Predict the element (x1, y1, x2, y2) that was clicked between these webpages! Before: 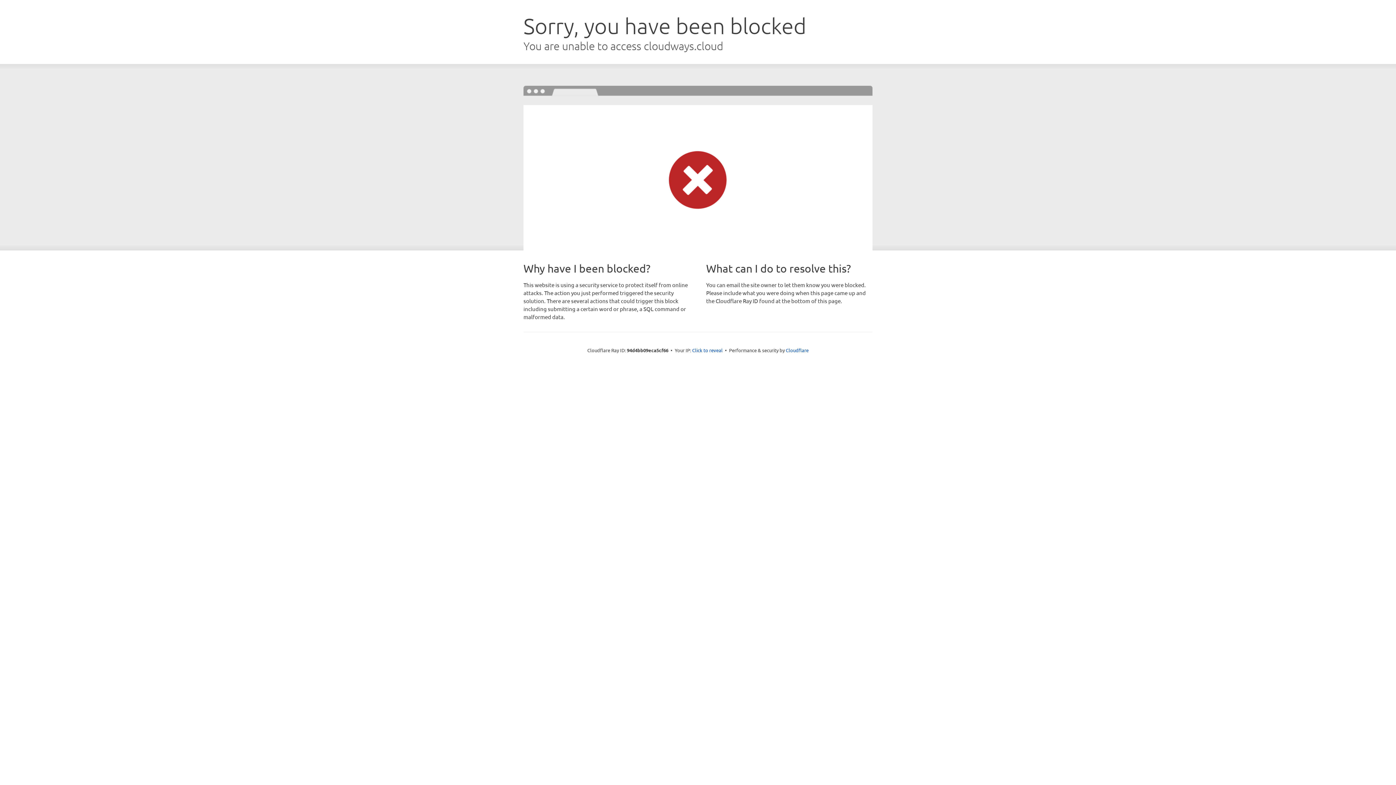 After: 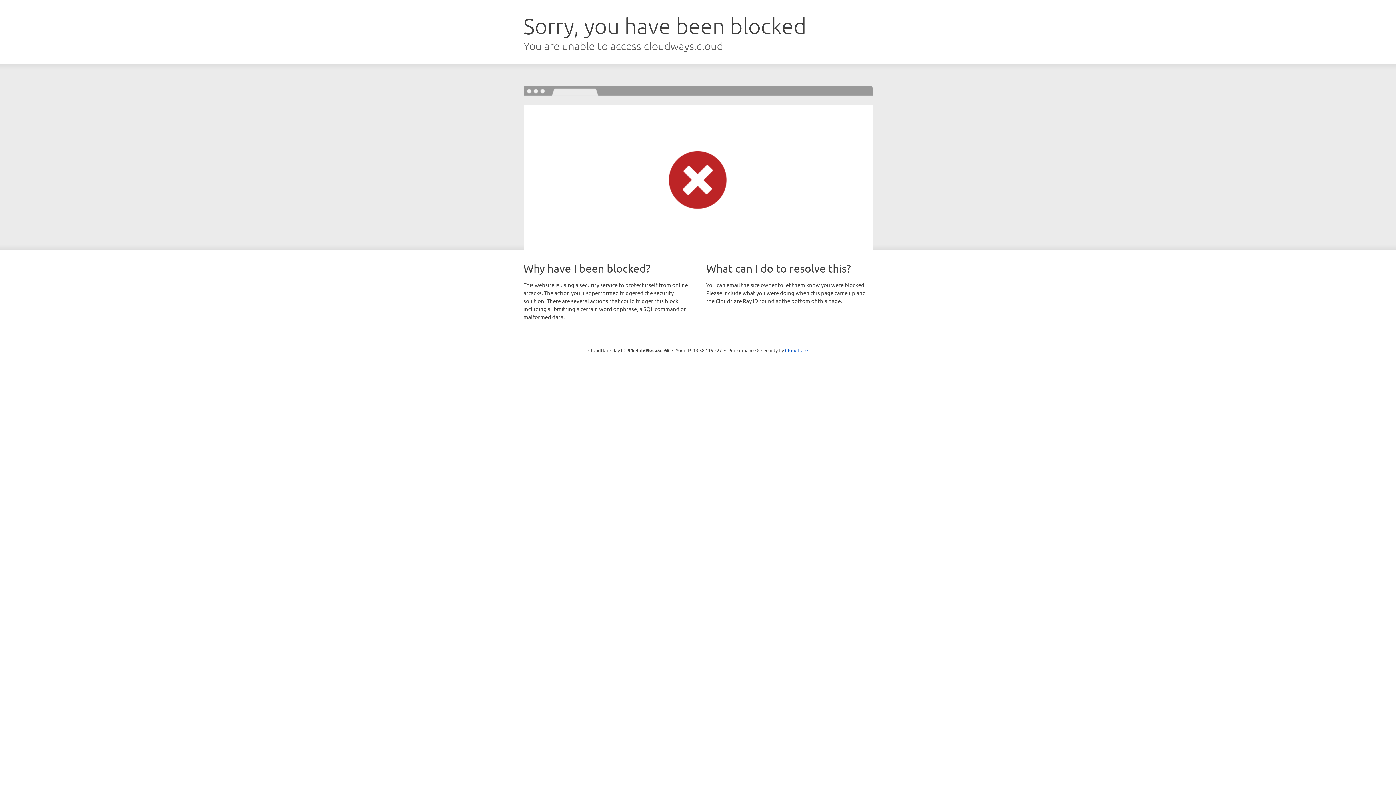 Action: label: Click to reveal bbox: (692, 346, 722, 353)